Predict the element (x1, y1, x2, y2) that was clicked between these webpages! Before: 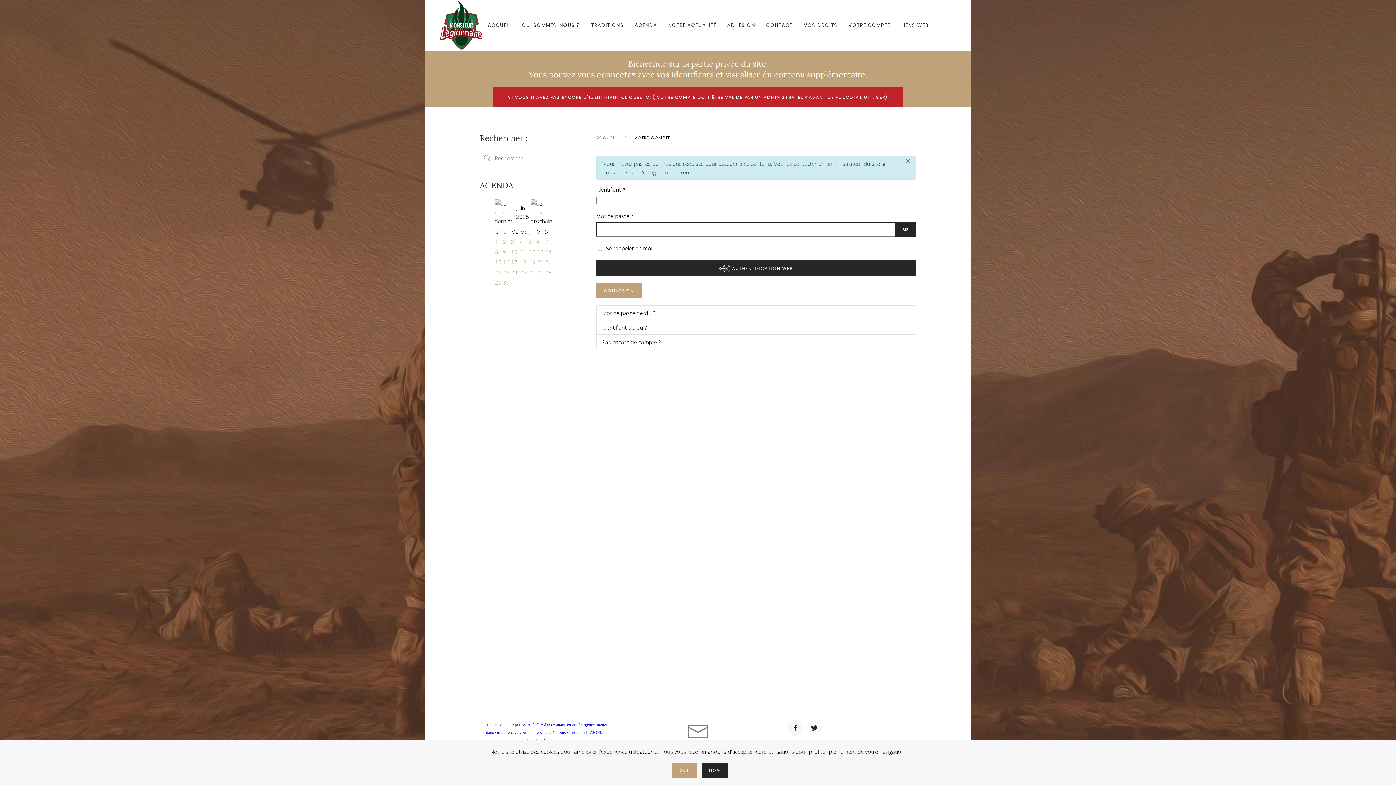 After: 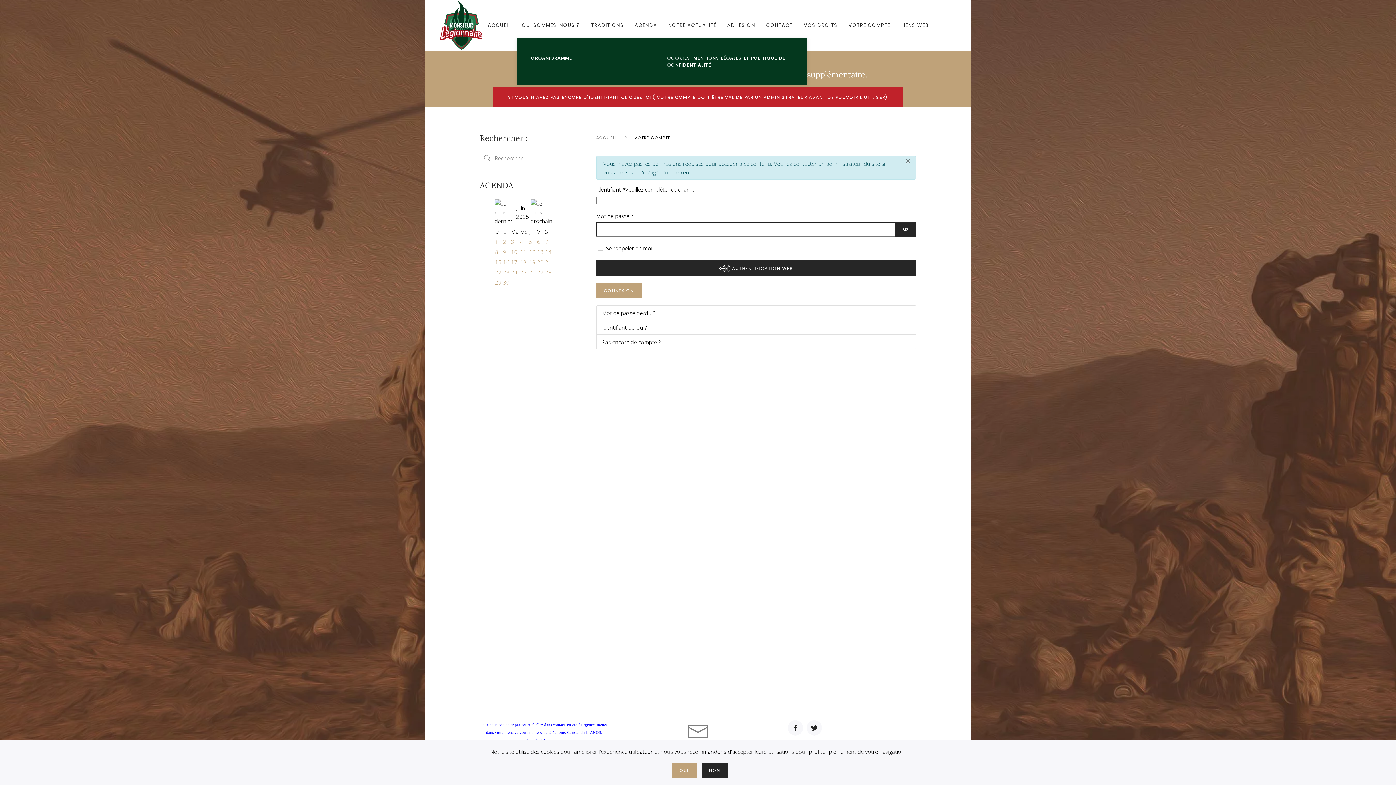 Action: label: QUI SOMMES-NOUS ? bbox: (516, 12, 585, 38)